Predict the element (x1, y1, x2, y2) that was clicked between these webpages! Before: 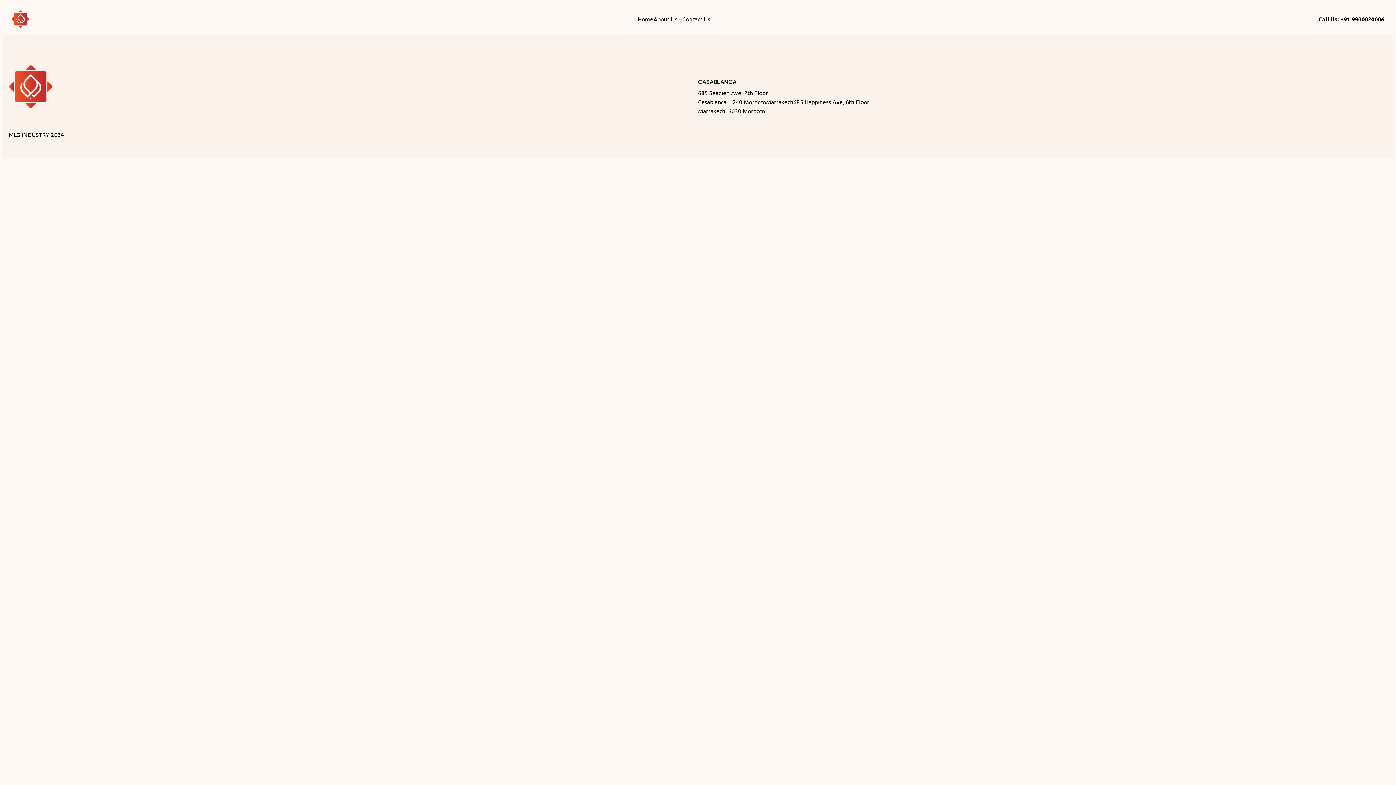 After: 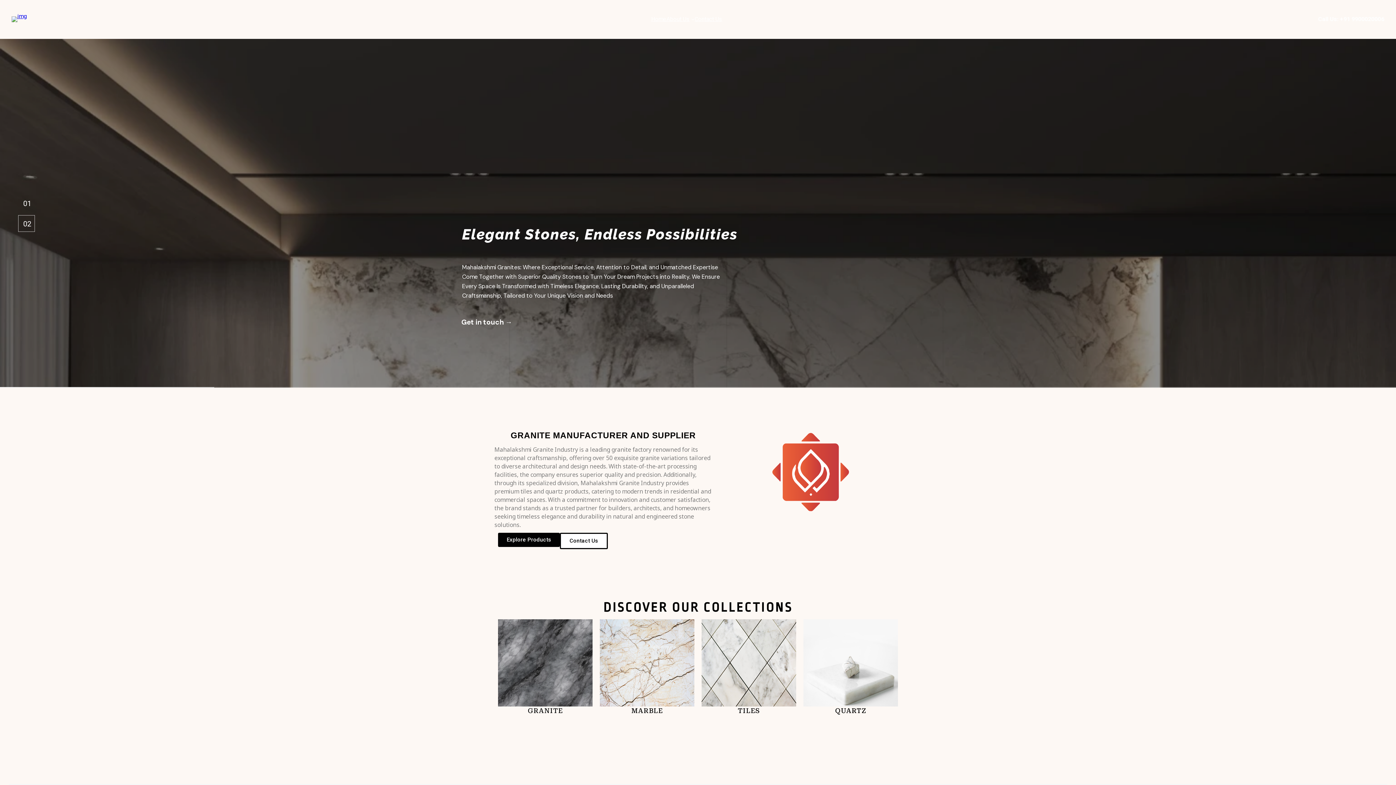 Action: bbox: (11, 10, 29, 28)